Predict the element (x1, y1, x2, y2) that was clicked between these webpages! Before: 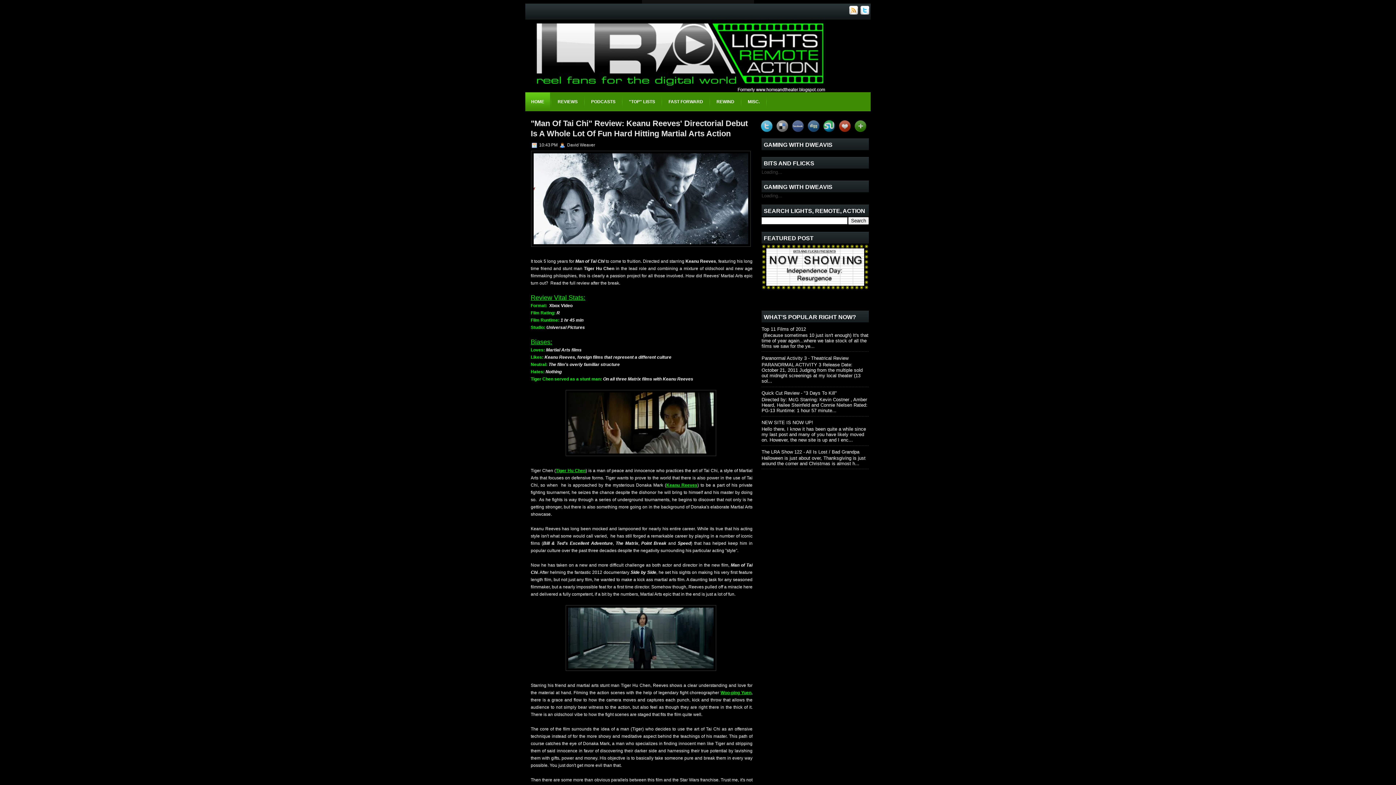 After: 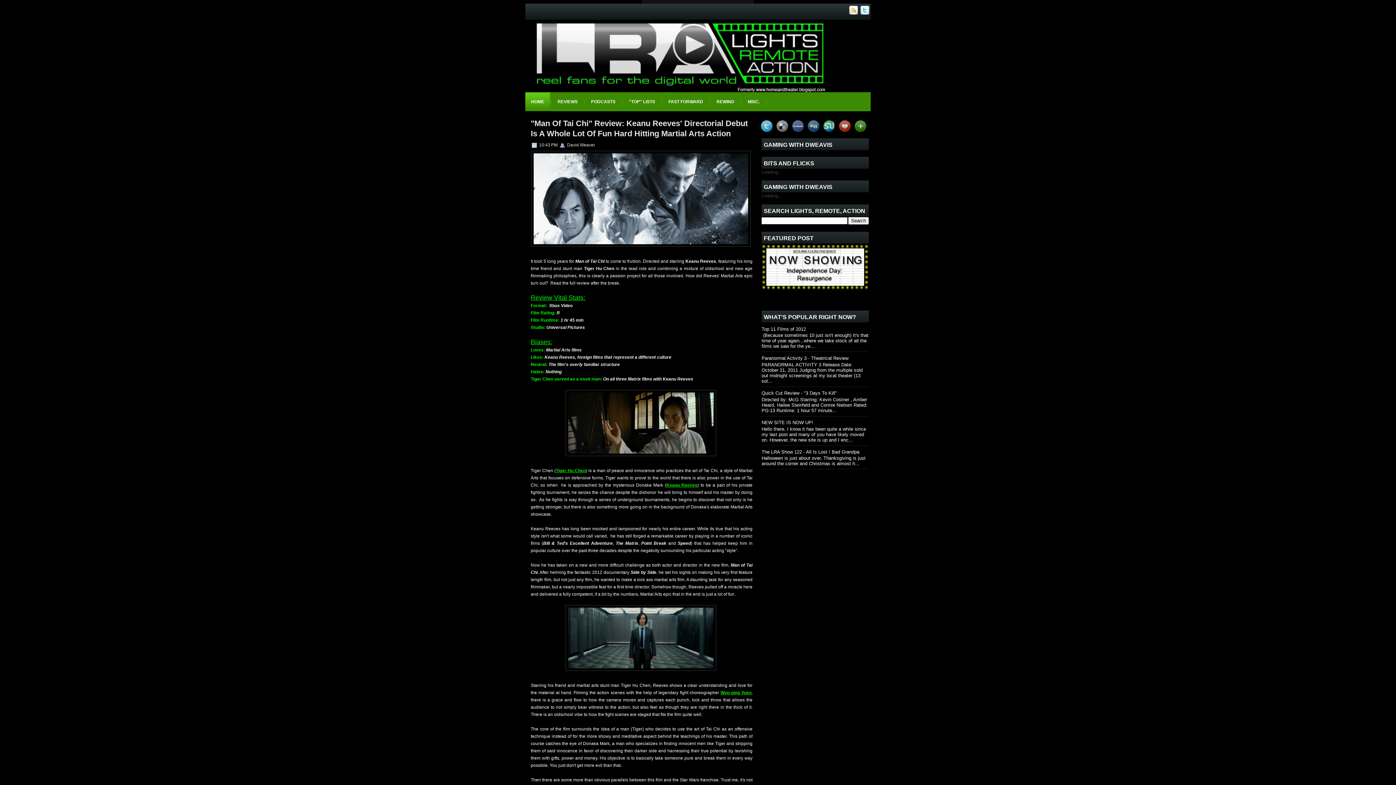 Action: label: "Man Of Tai Chi" Review: Keanu Reeves' Directorial Debut Is A Whole Lot Of Fun Hard Hitting Martial Arts Action bbox: (530, 118, 752, 138)